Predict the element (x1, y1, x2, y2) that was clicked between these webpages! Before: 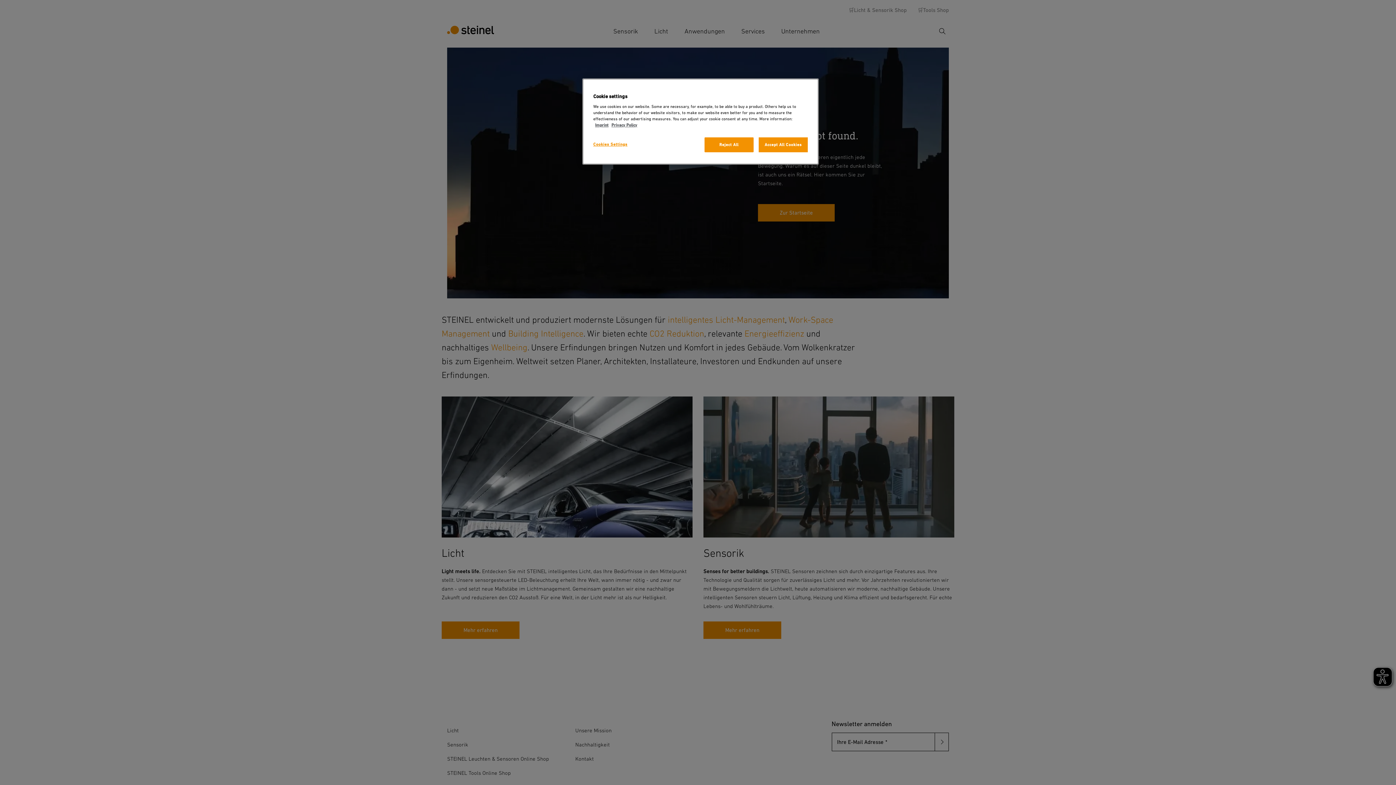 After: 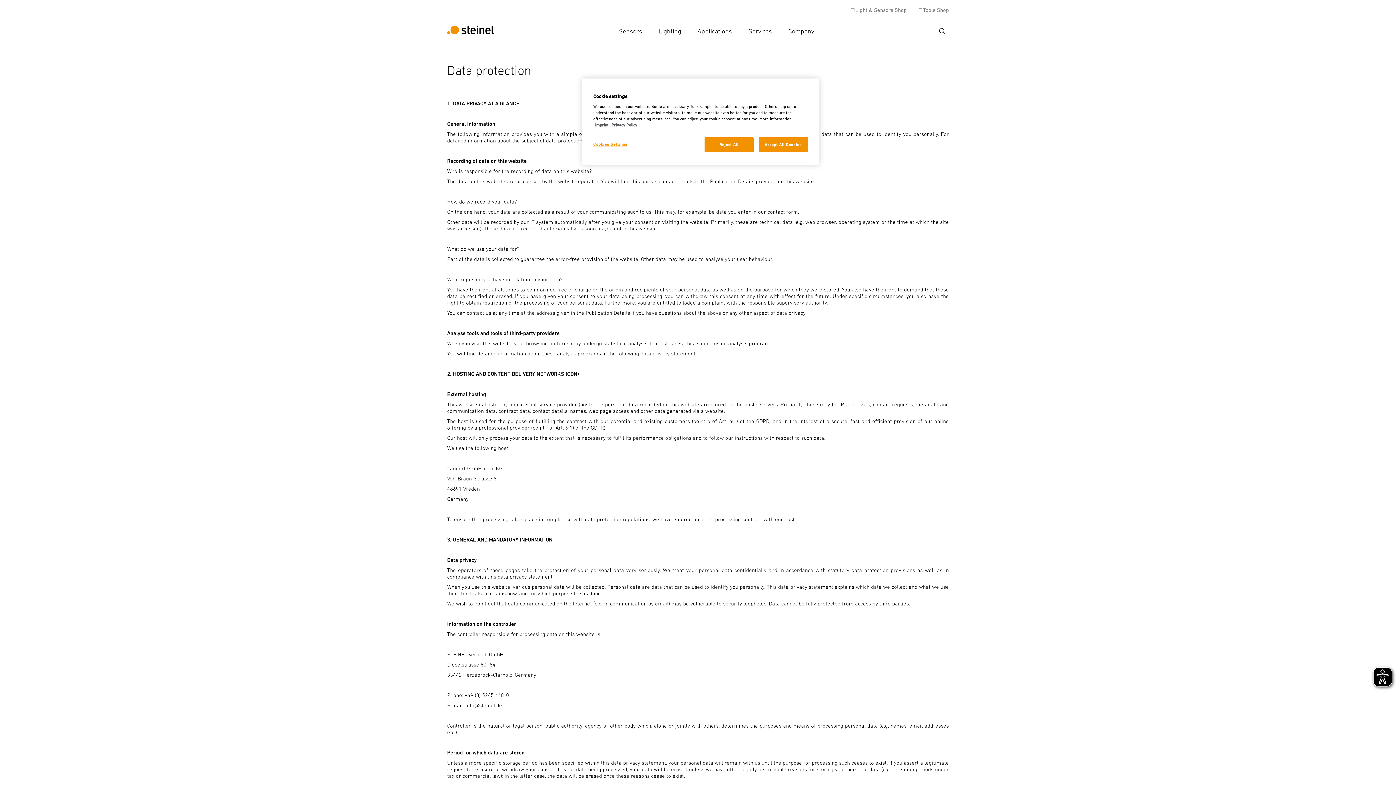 Action: bbox: (611, 122, 637, 127) label: Privacy Policy